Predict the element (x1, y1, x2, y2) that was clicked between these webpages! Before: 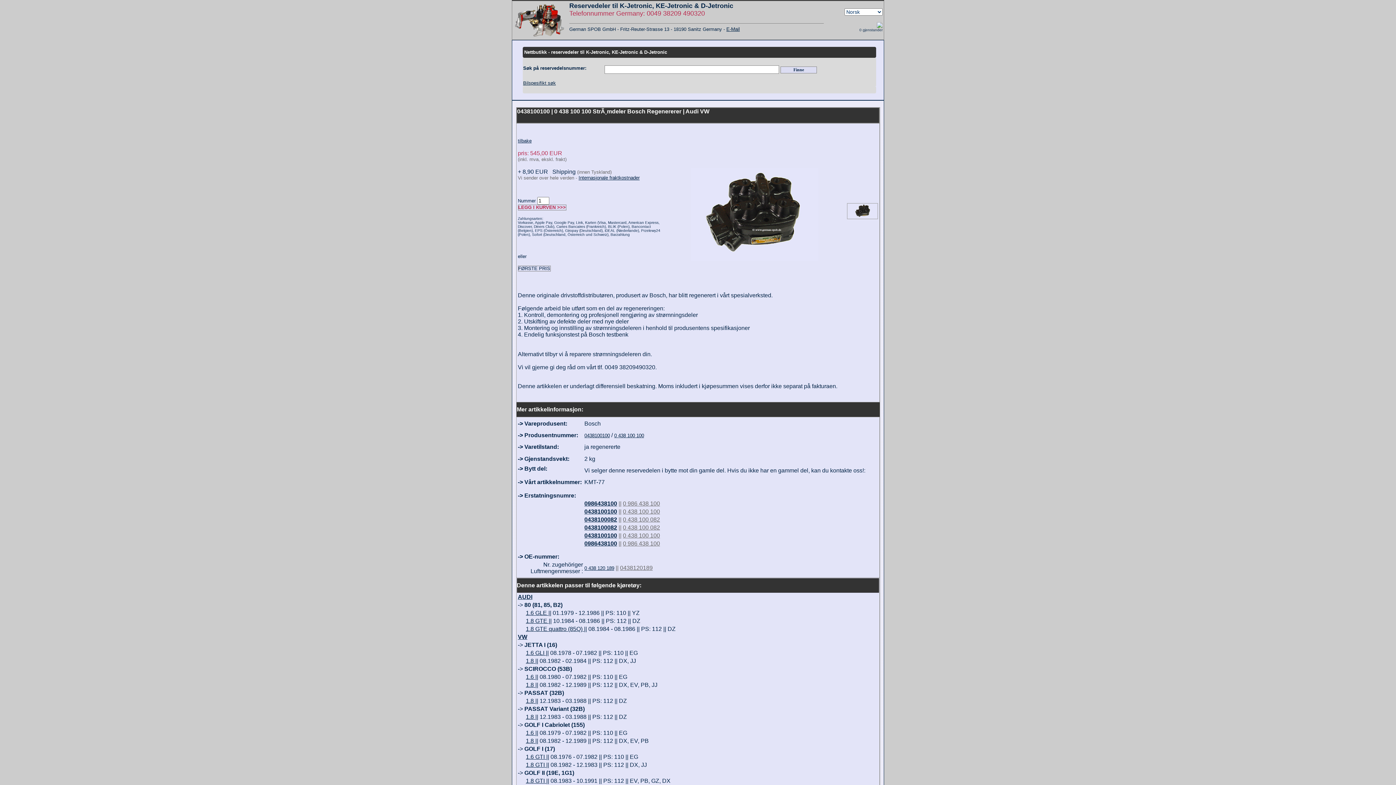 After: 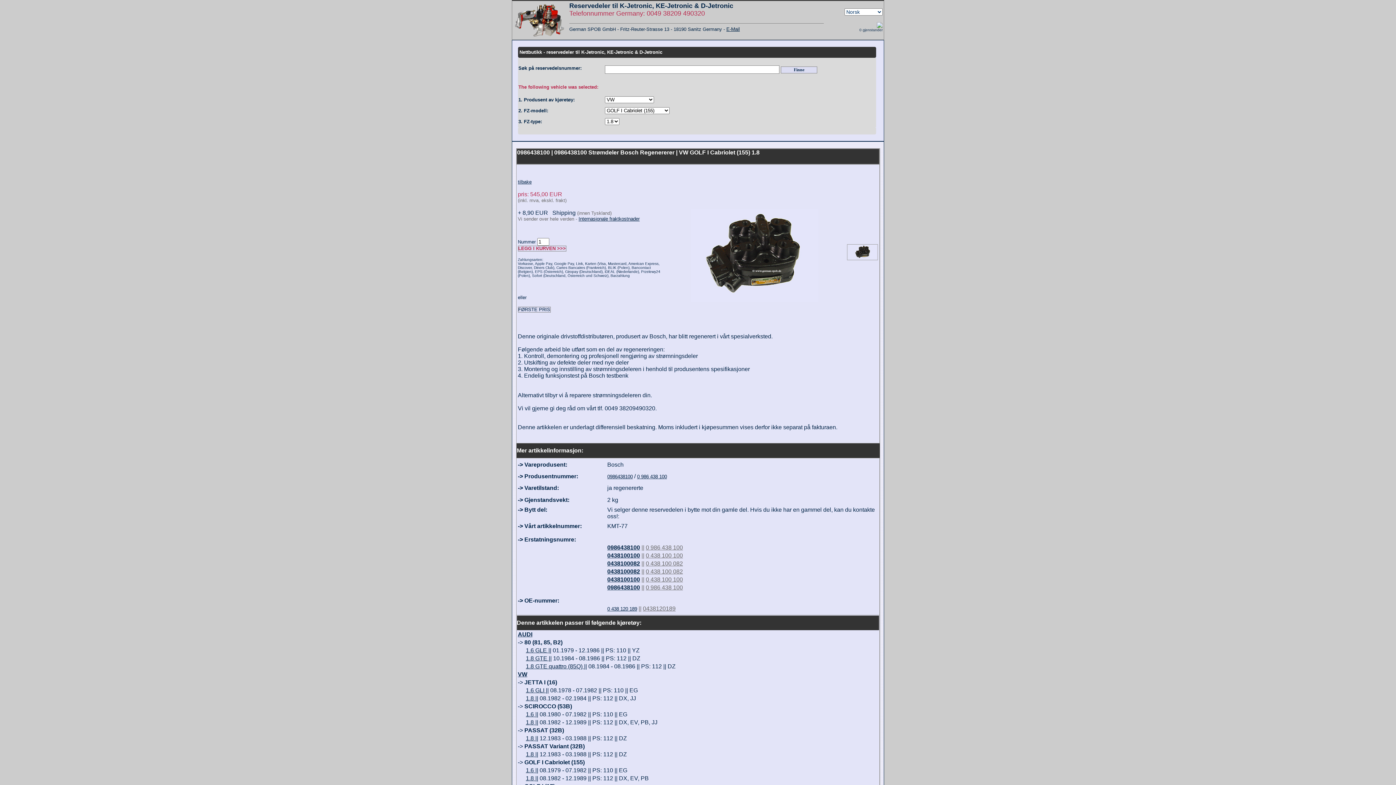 Action: bbox: (526, 738, 535, 744) label: 1.8 